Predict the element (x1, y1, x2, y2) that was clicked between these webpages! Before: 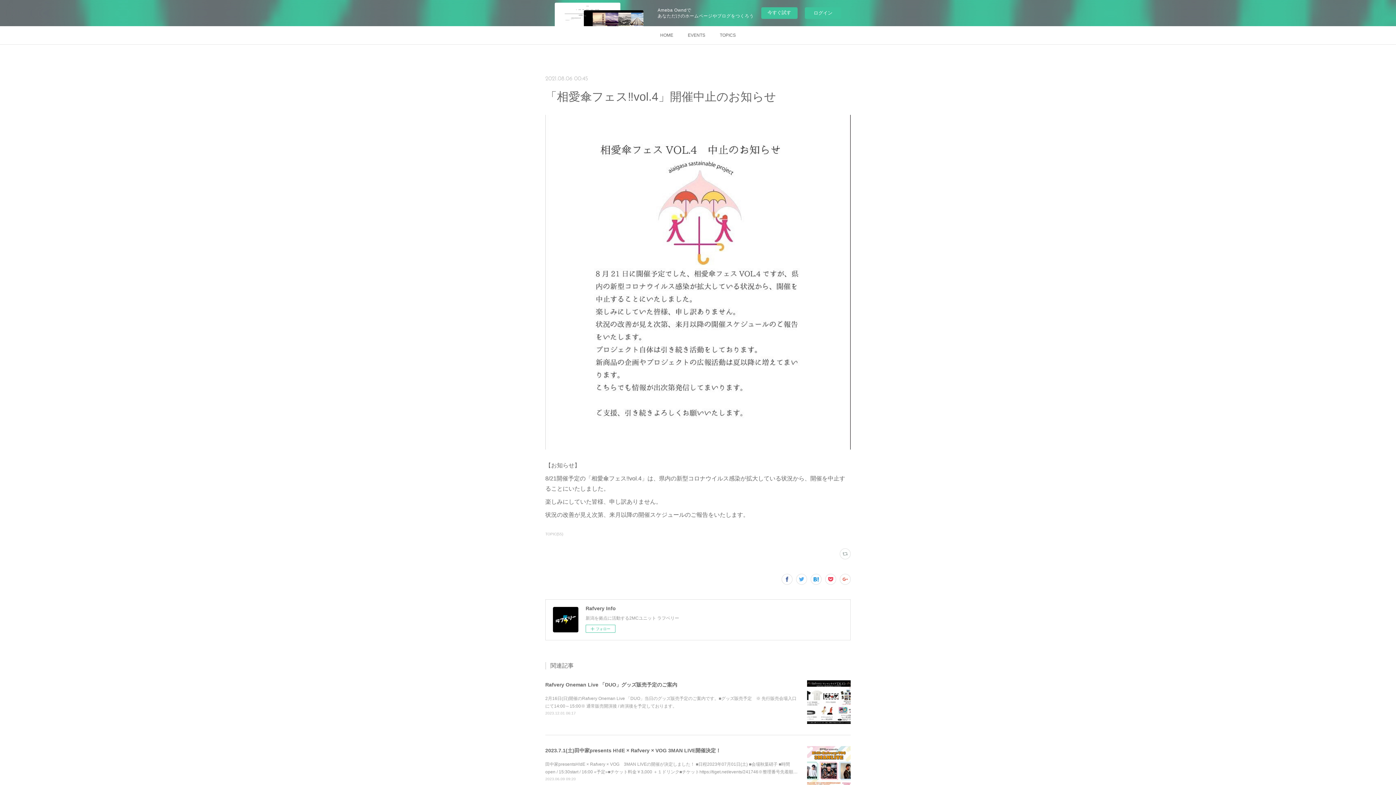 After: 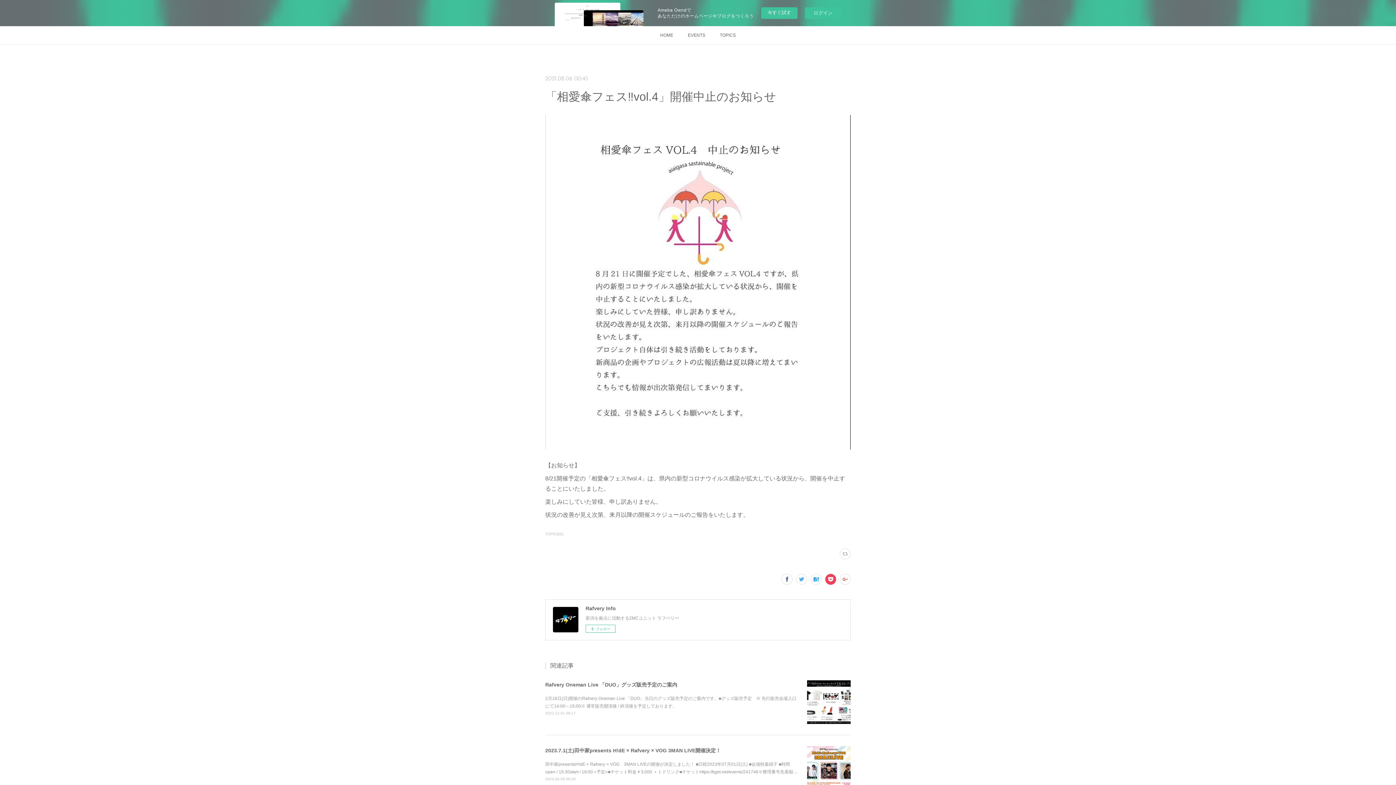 Action: bbox: (825, 574, 836, 584)